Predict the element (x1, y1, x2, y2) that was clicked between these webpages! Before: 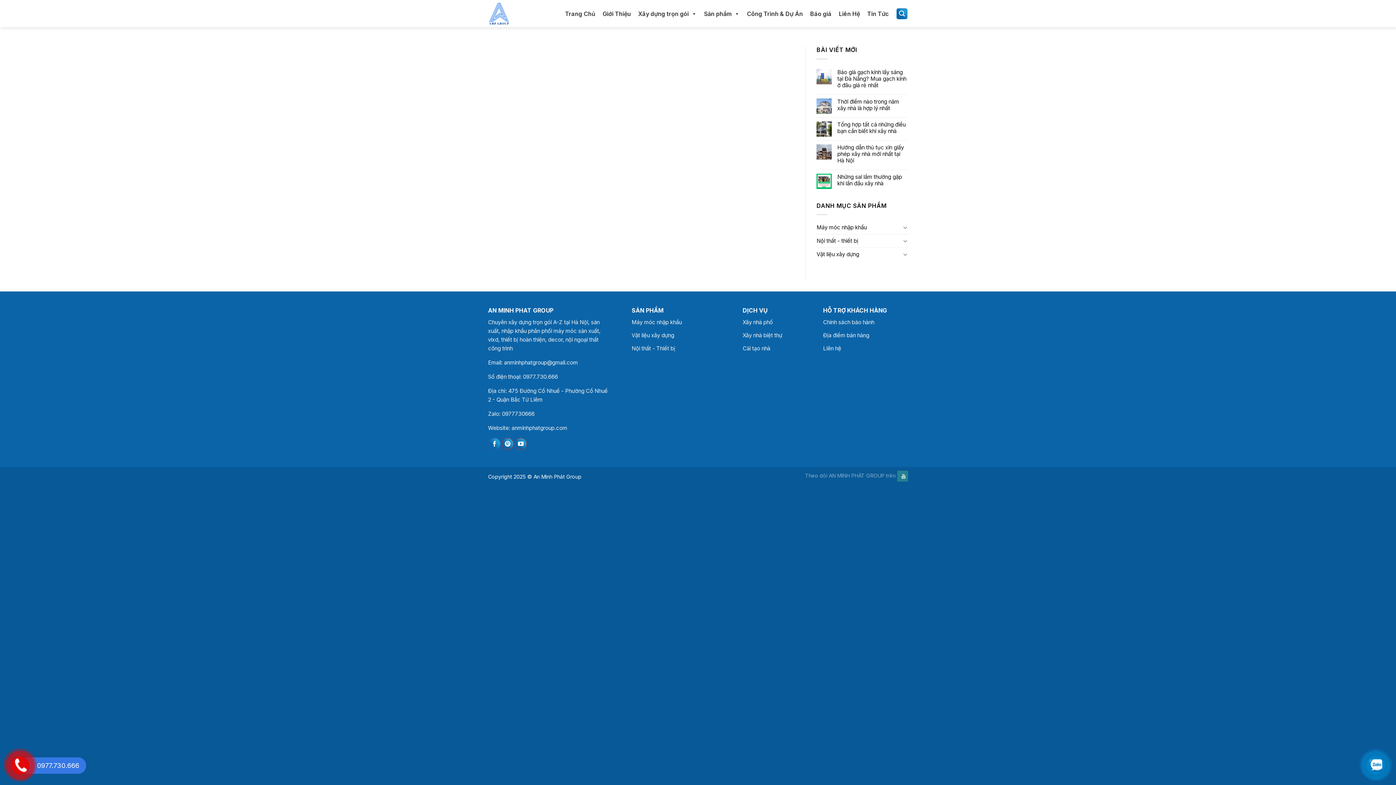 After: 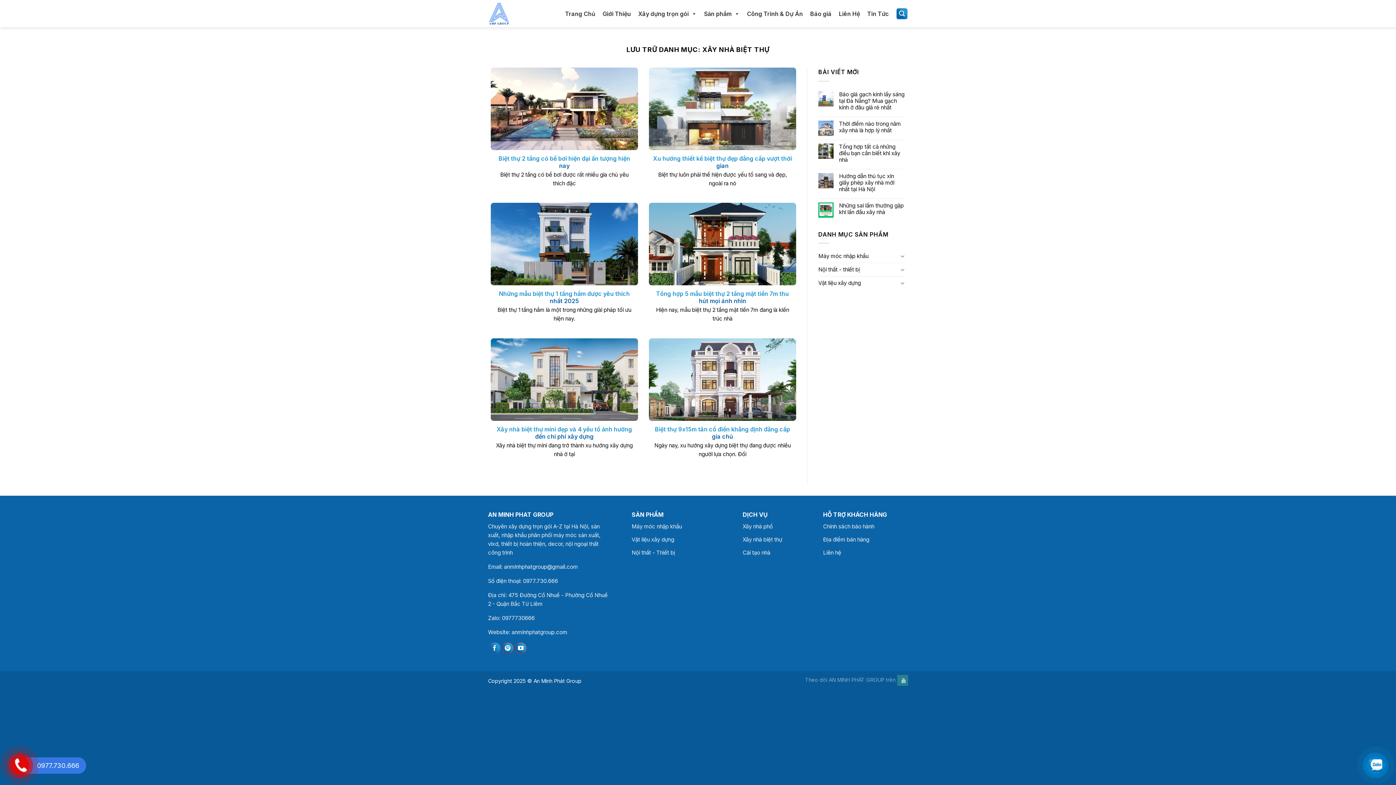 Action: label: Xây nhà biệt thự bbox: (742, 332, 782, 338)